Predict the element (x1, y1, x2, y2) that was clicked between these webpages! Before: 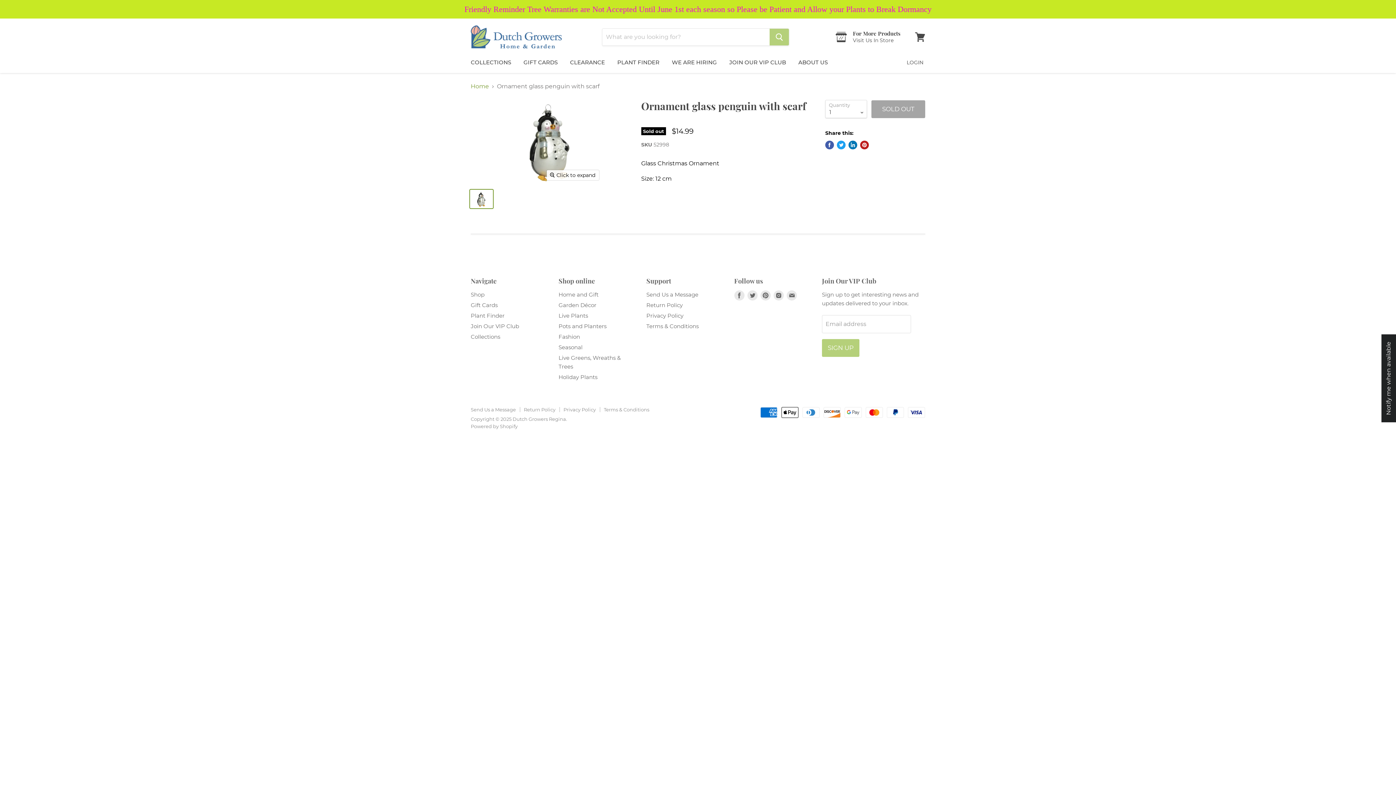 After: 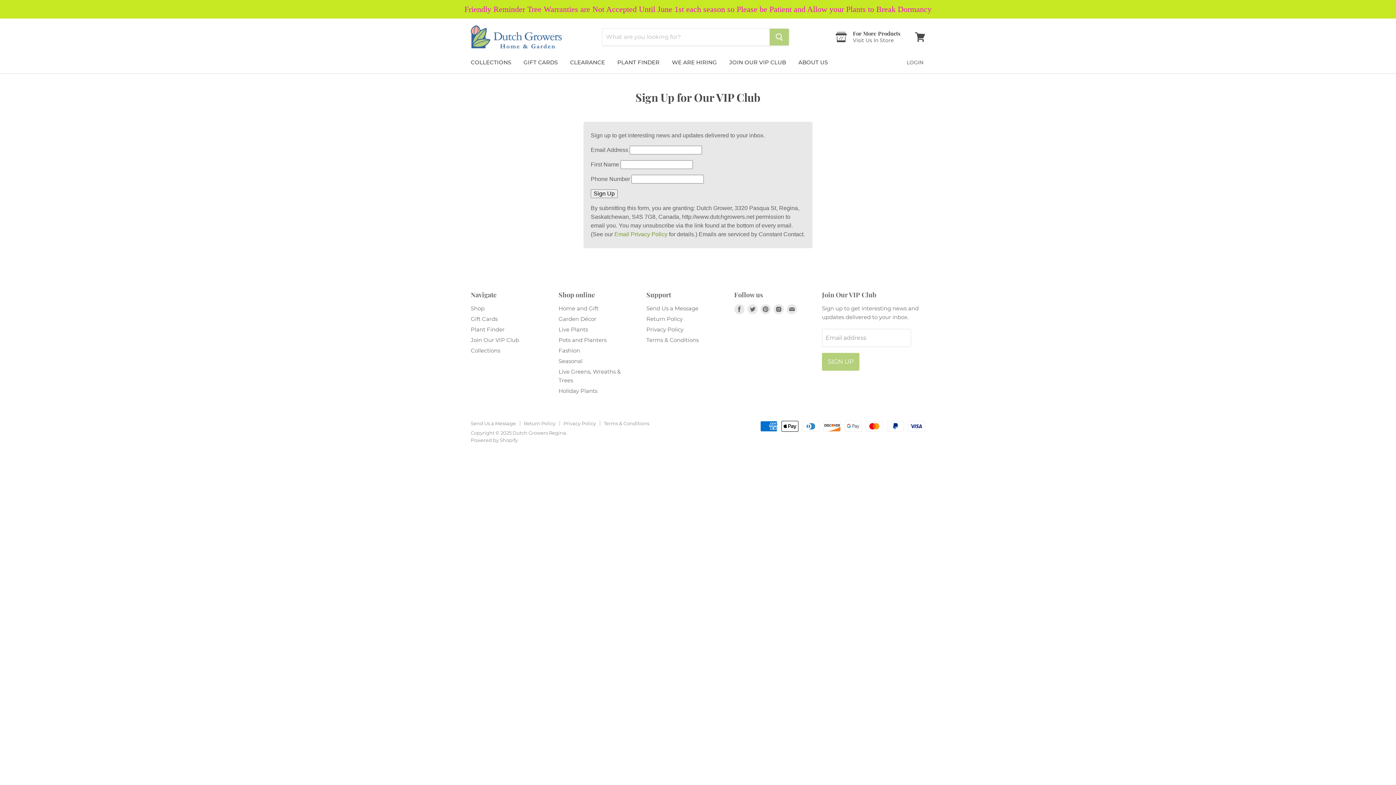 Action: label: Join Our VIP Club bbox: (470, 322, 519, 329)